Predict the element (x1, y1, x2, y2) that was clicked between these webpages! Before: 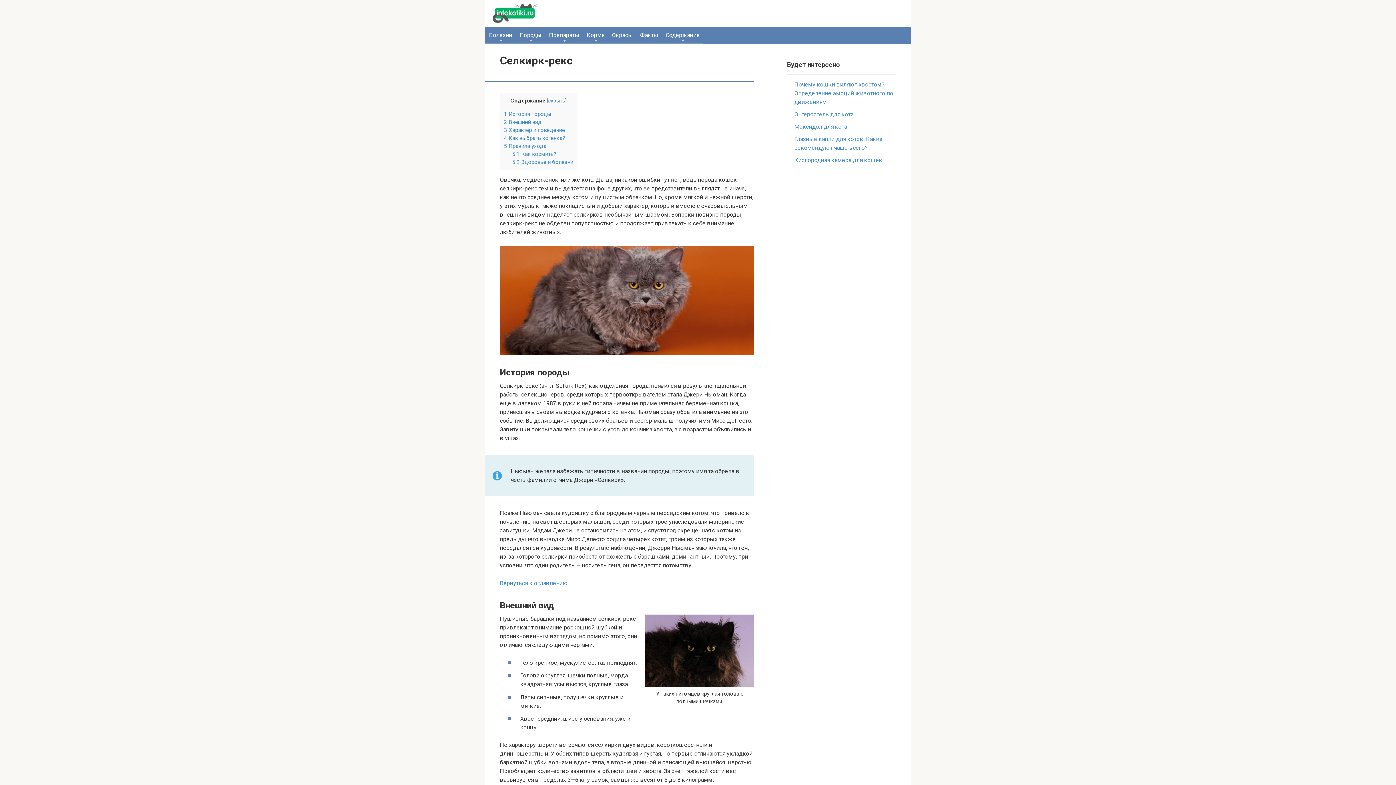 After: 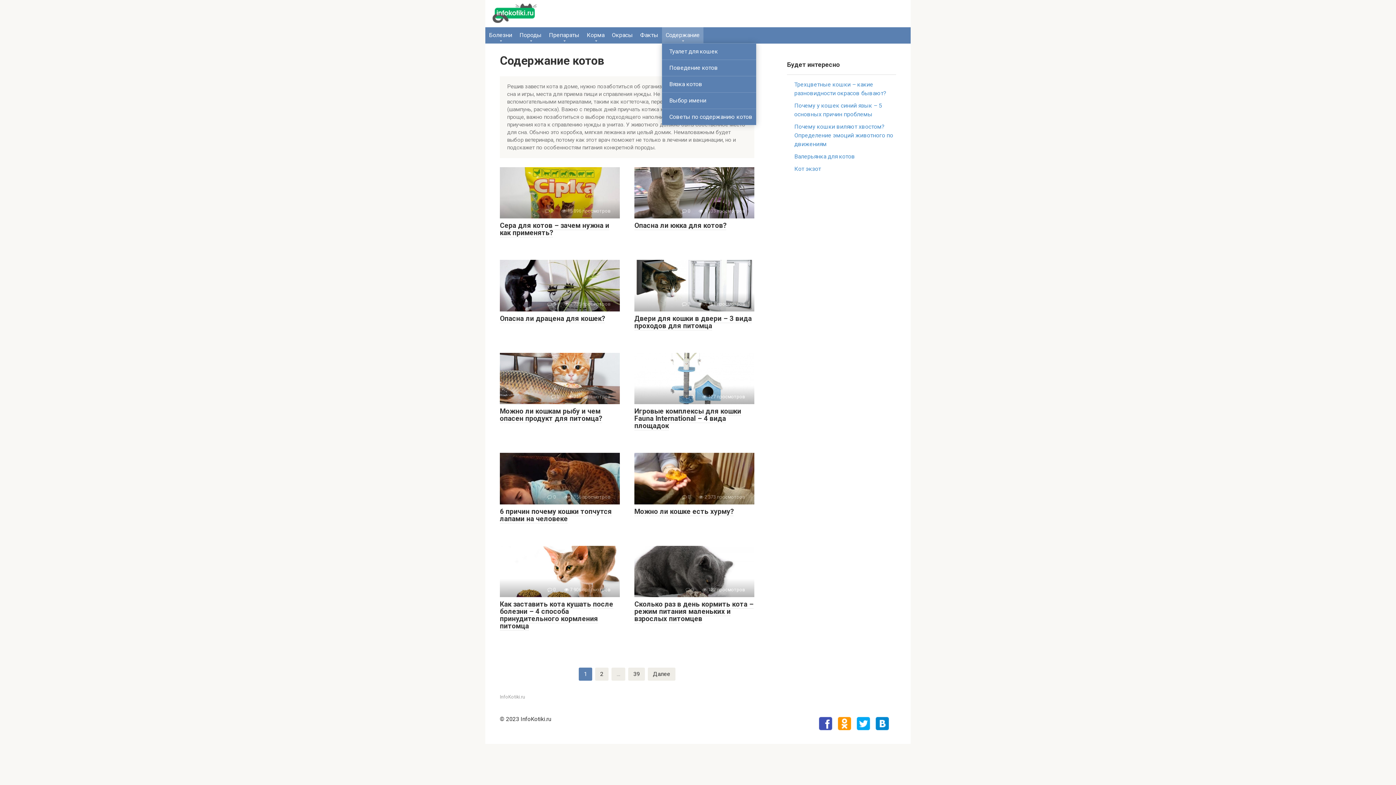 Action: bbox: (662, 27, 703, 43) label: Содержание